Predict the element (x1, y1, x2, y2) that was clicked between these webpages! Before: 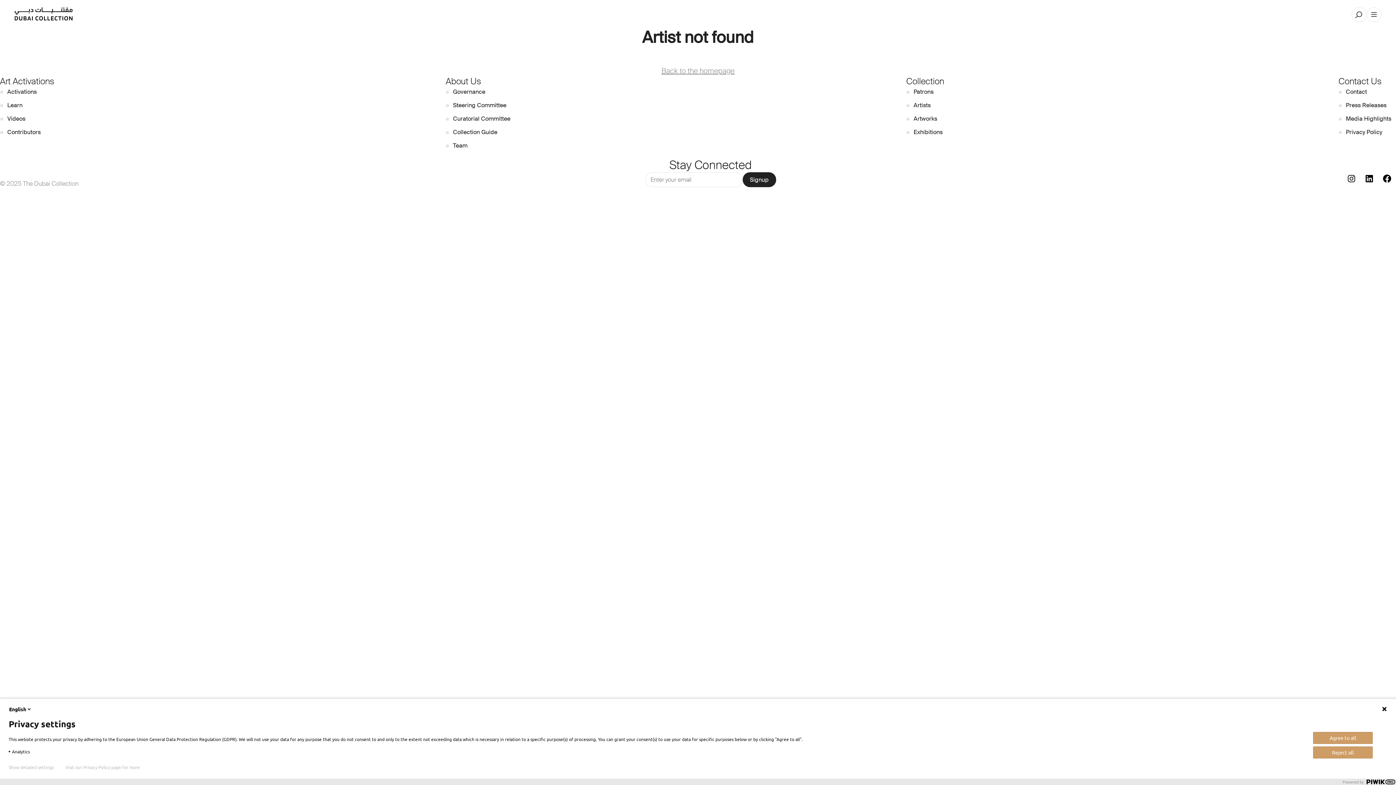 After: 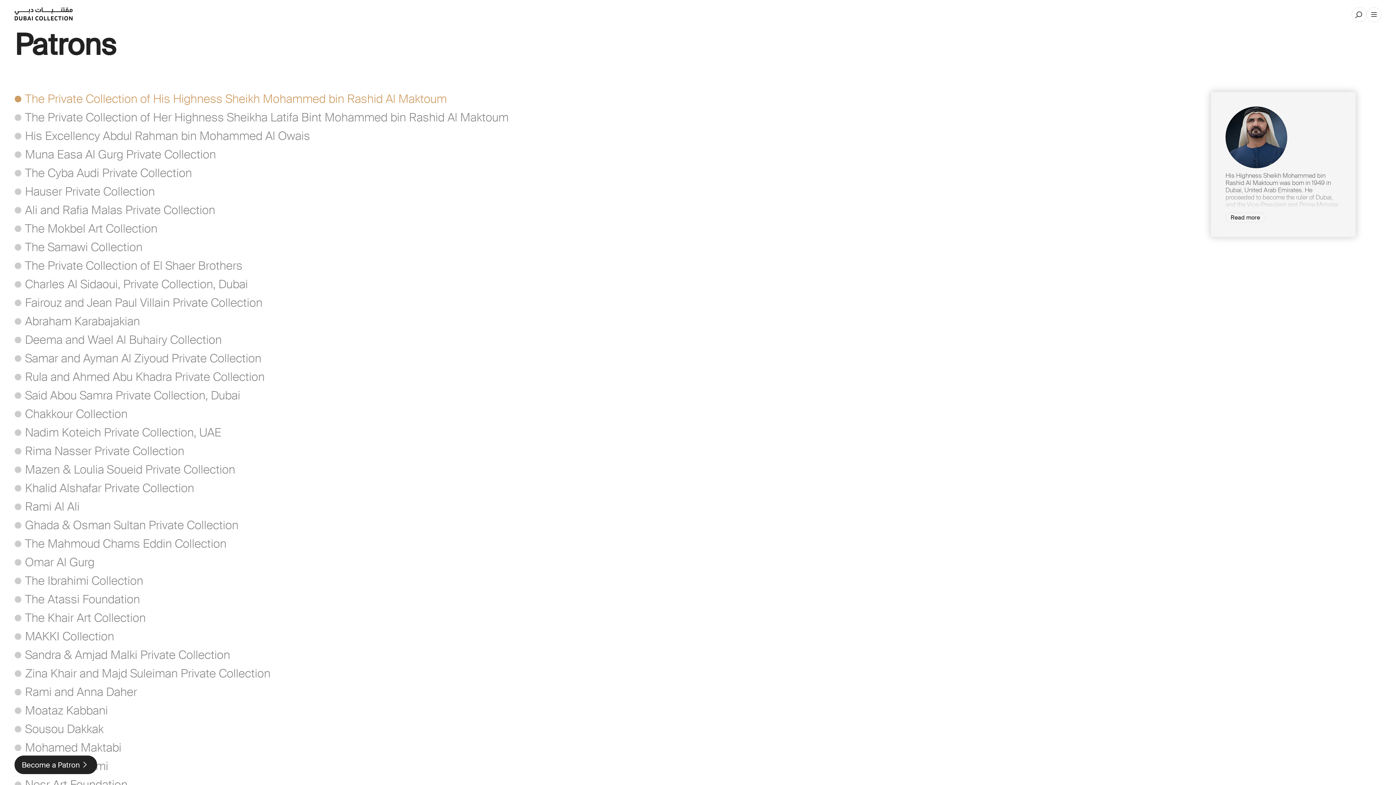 Action: label: ●
Patrons bbox: (906, 86, 938, 96)